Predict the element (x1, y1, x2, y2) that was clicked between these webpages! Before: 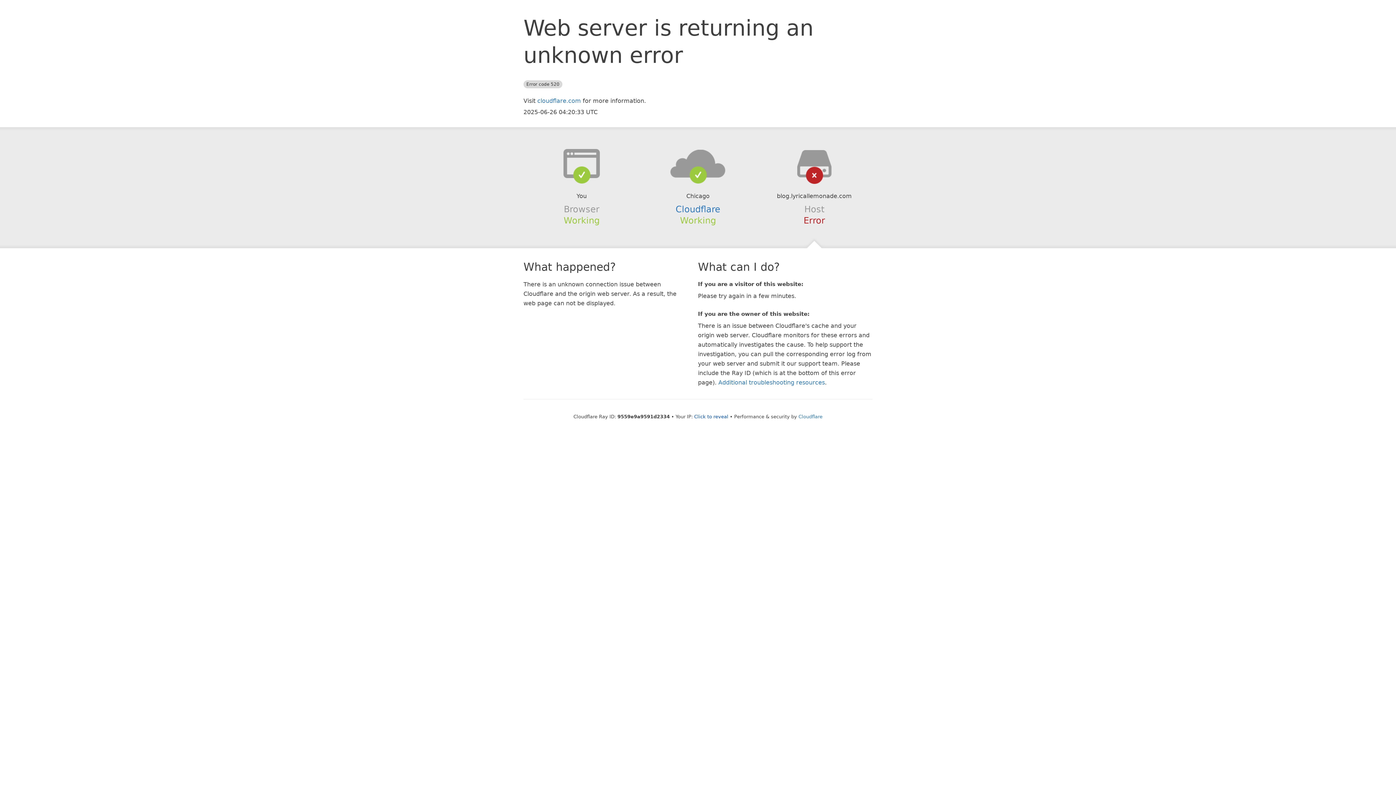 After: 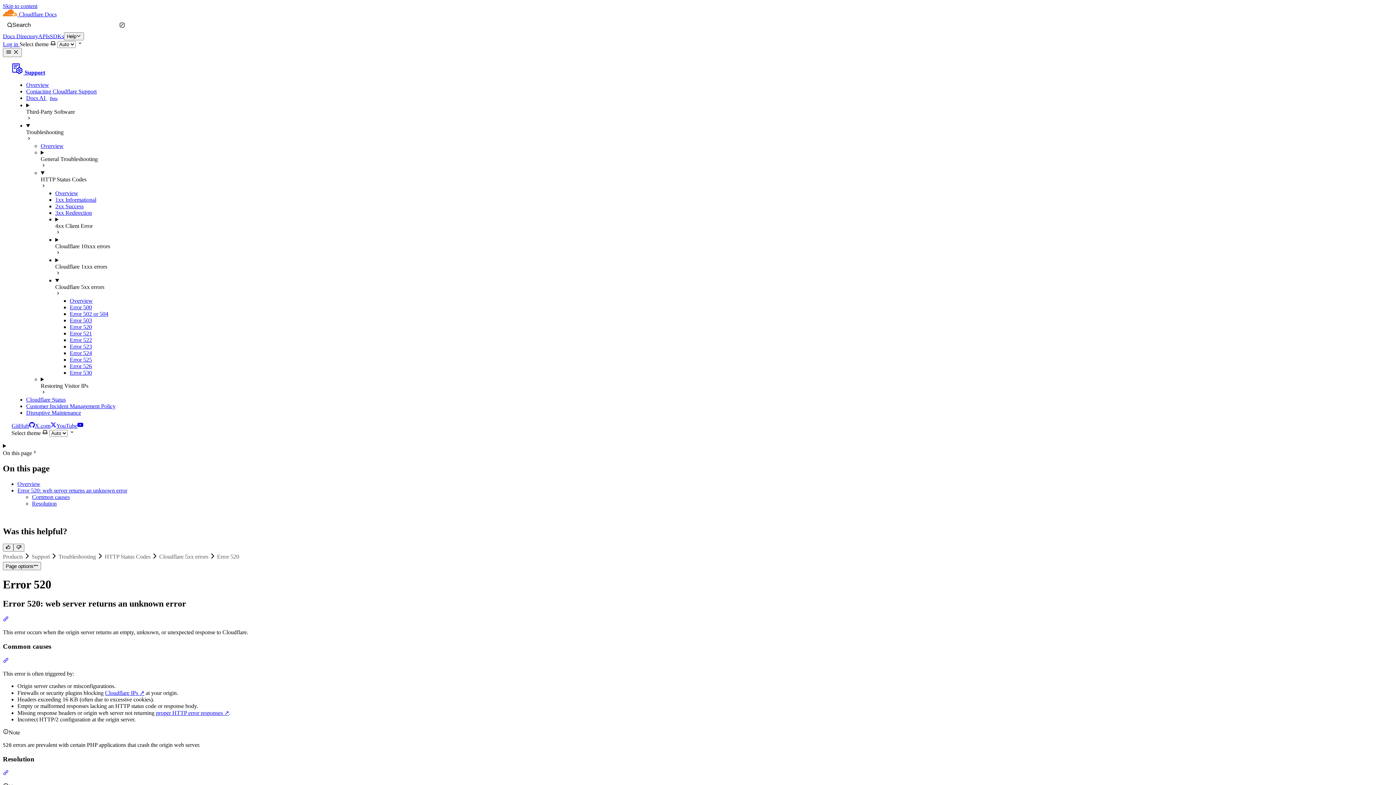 Action: bbox: (718, 379, 825, 386) label: Additional troubleshooting resources